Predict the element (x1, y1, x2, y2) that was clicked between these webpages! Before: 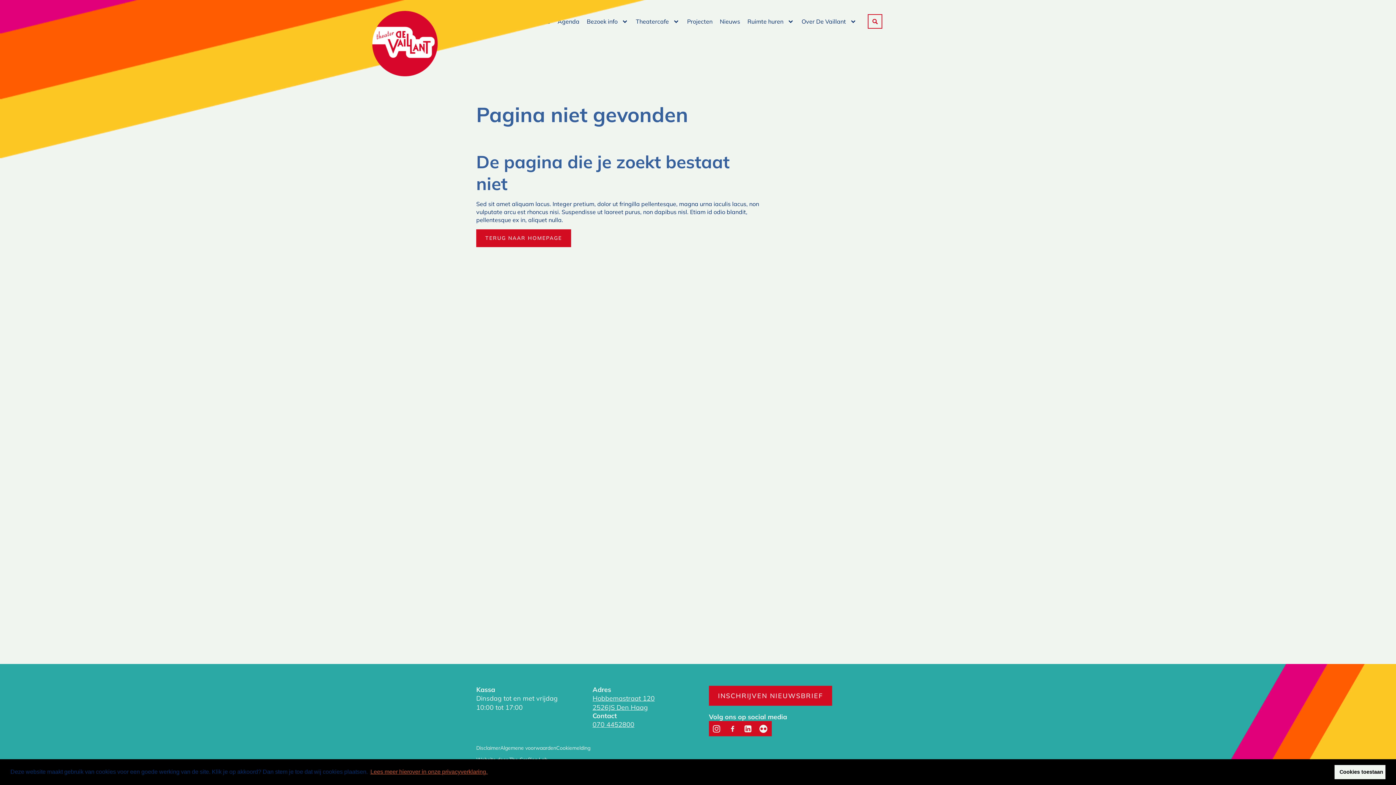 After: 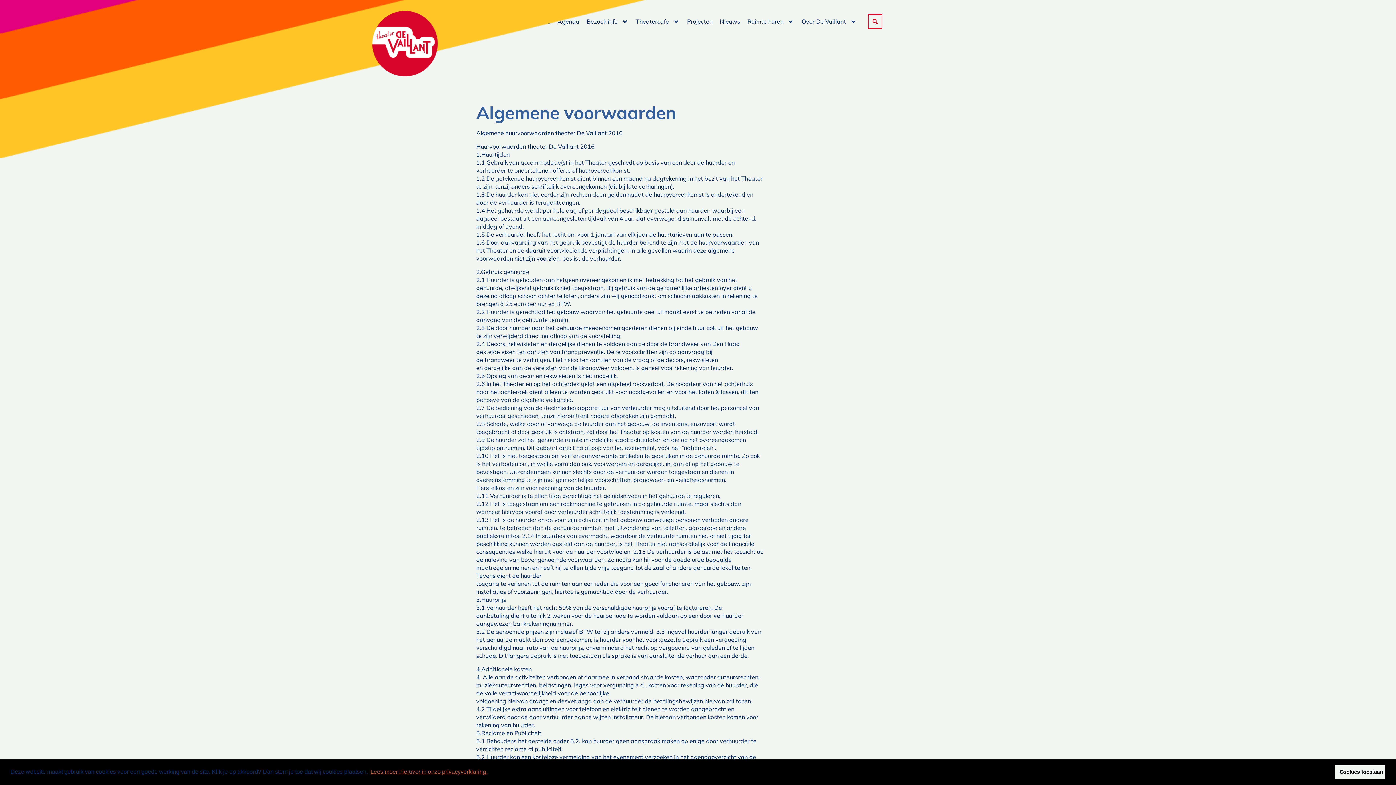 Action: label: Algemene voorwaarden bbox: (500, 745, 556, 751)